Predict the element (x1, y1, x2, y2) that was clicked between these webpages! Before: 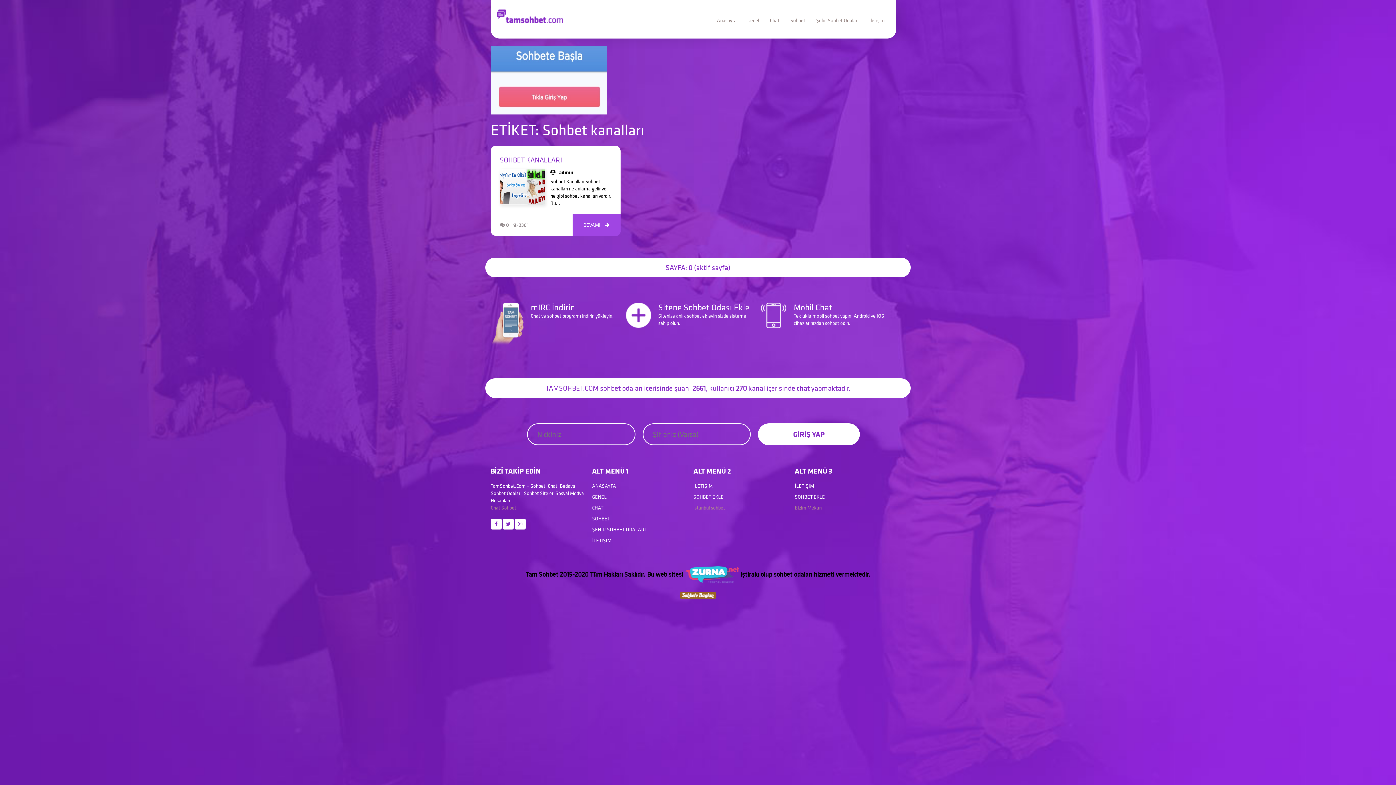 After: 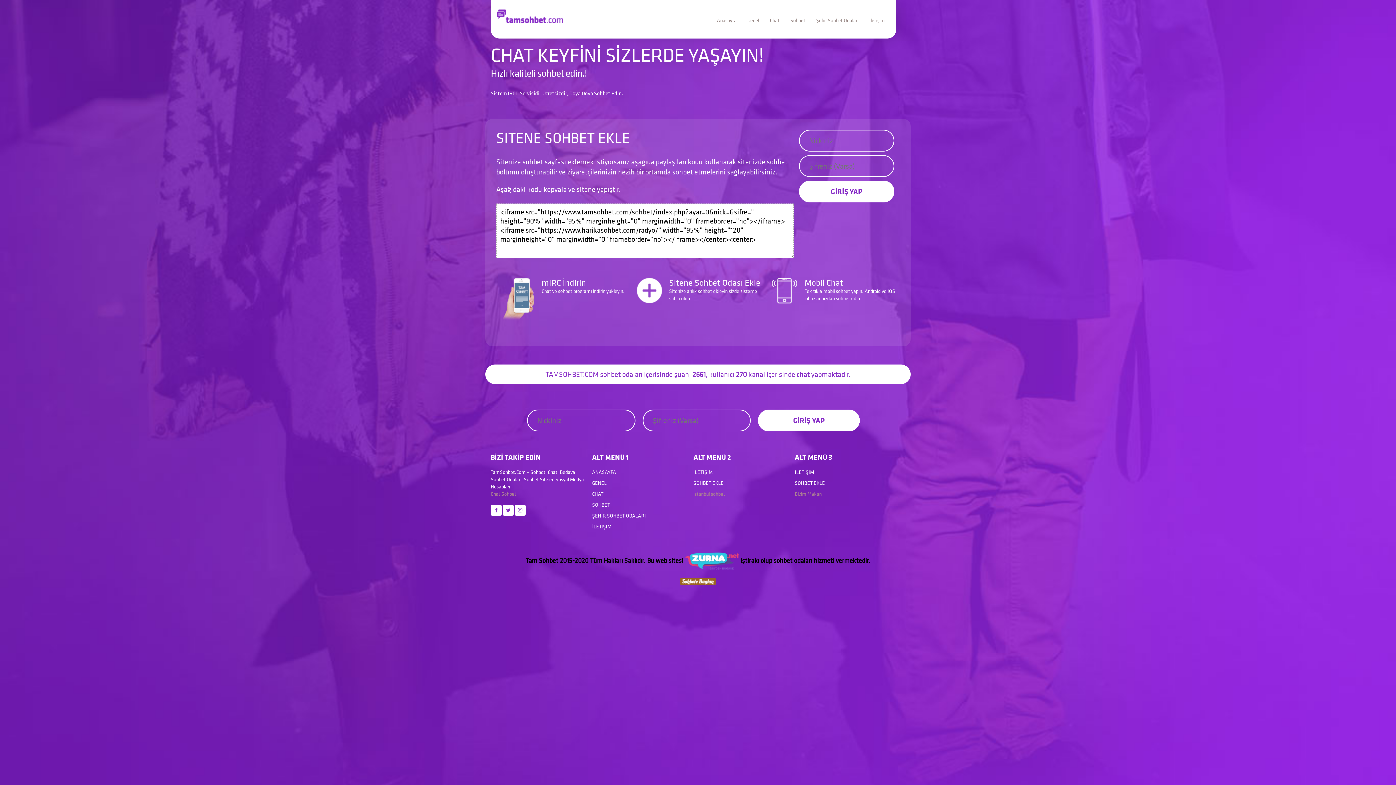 Action: bbox: (693, 493, 723, 500) label: SOHBET EKLE